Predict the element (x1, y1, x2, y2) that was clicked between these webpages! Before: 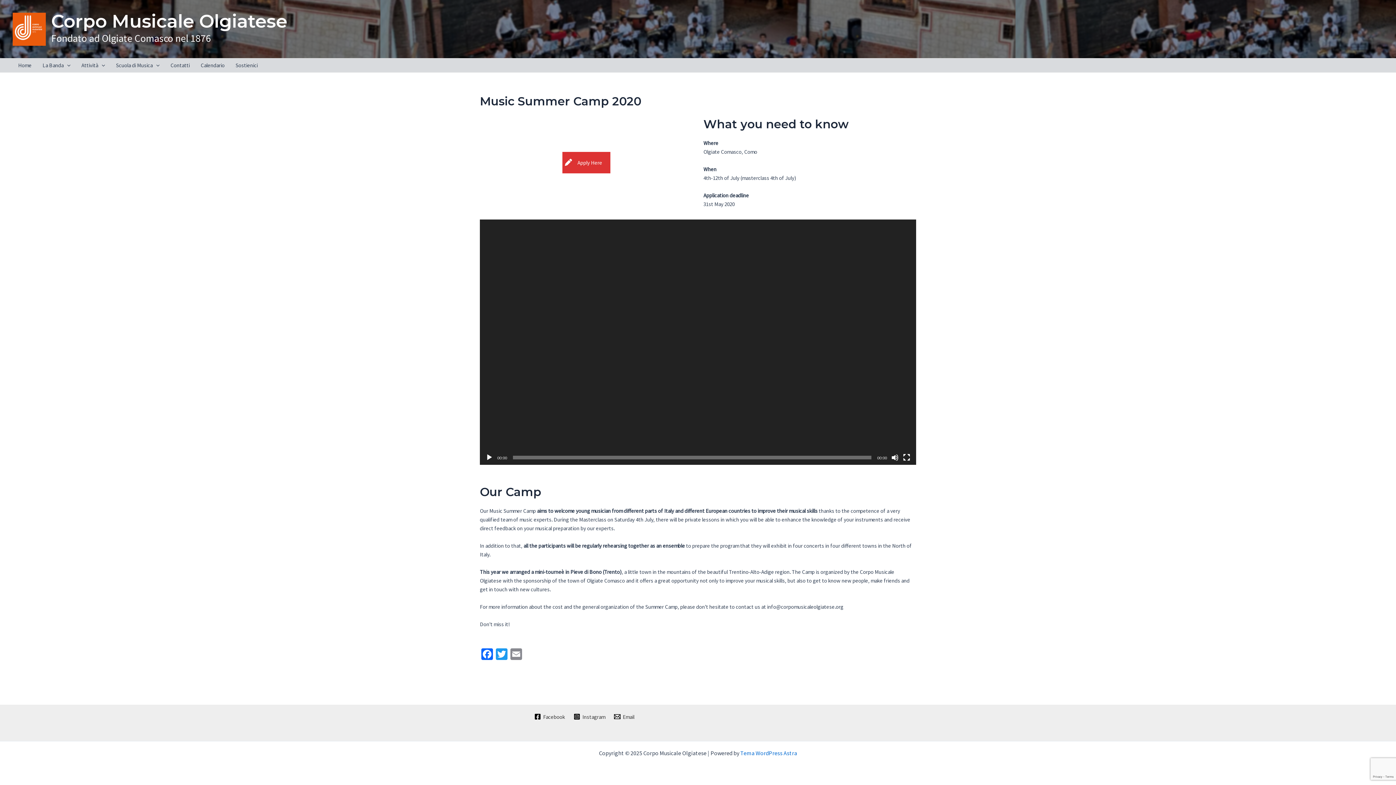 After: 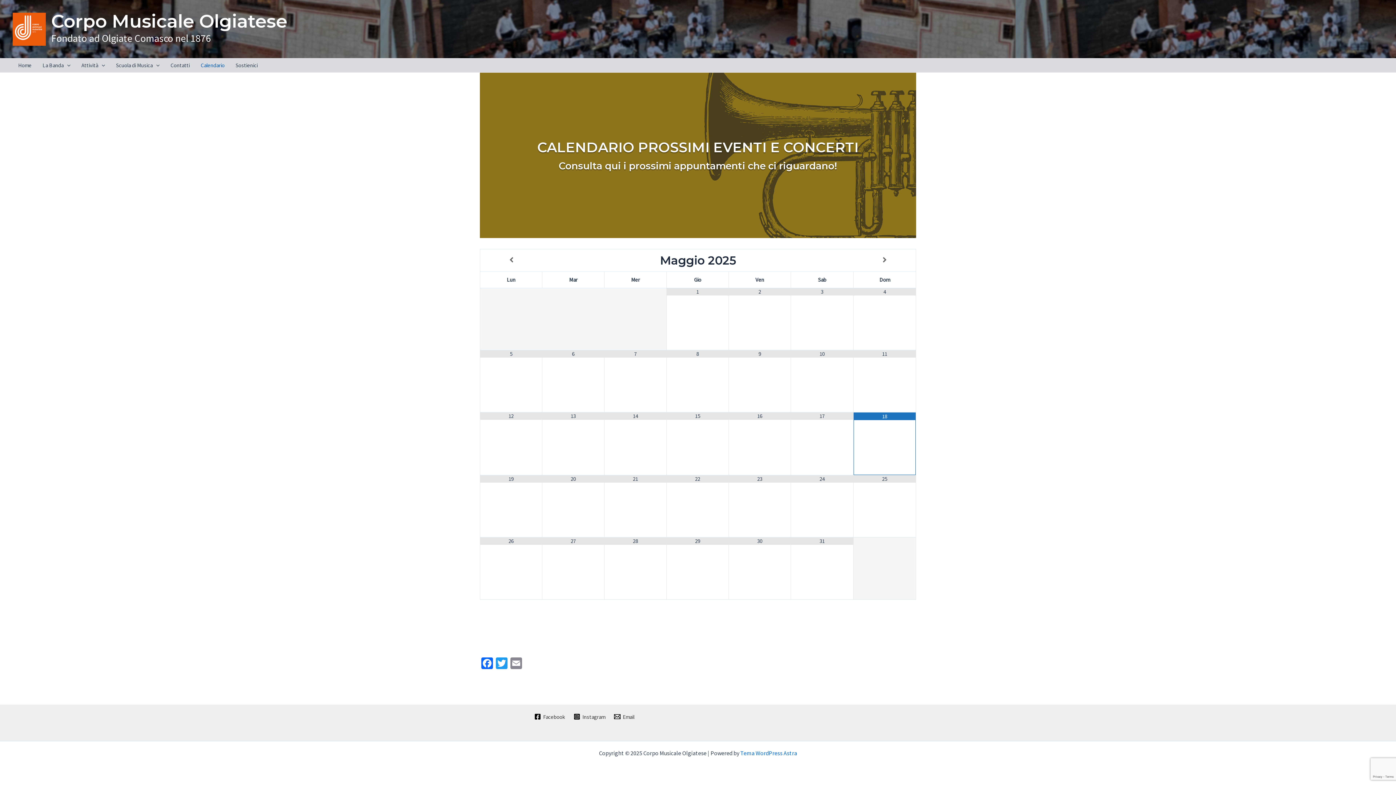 Action: label: Calendario bbox: (195, 58, 230, 72)